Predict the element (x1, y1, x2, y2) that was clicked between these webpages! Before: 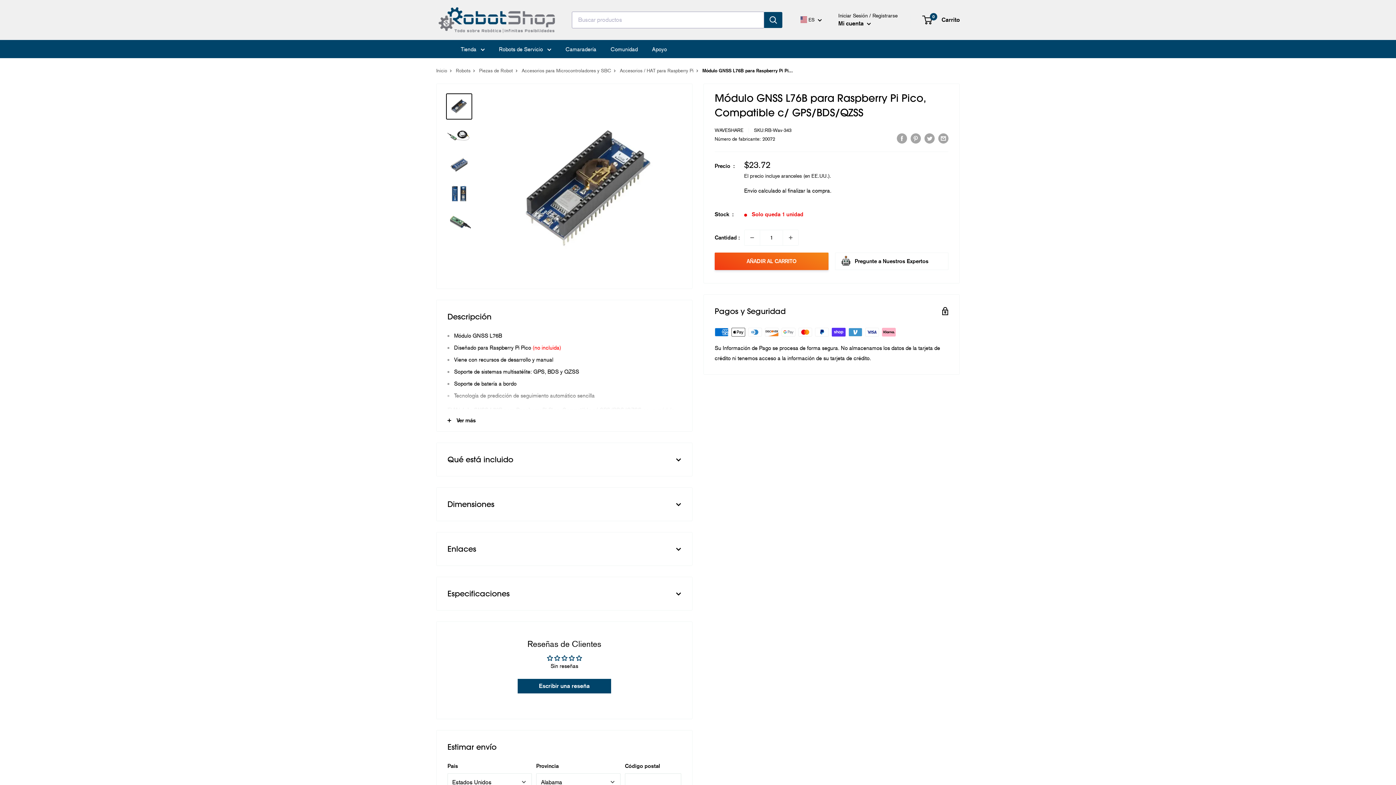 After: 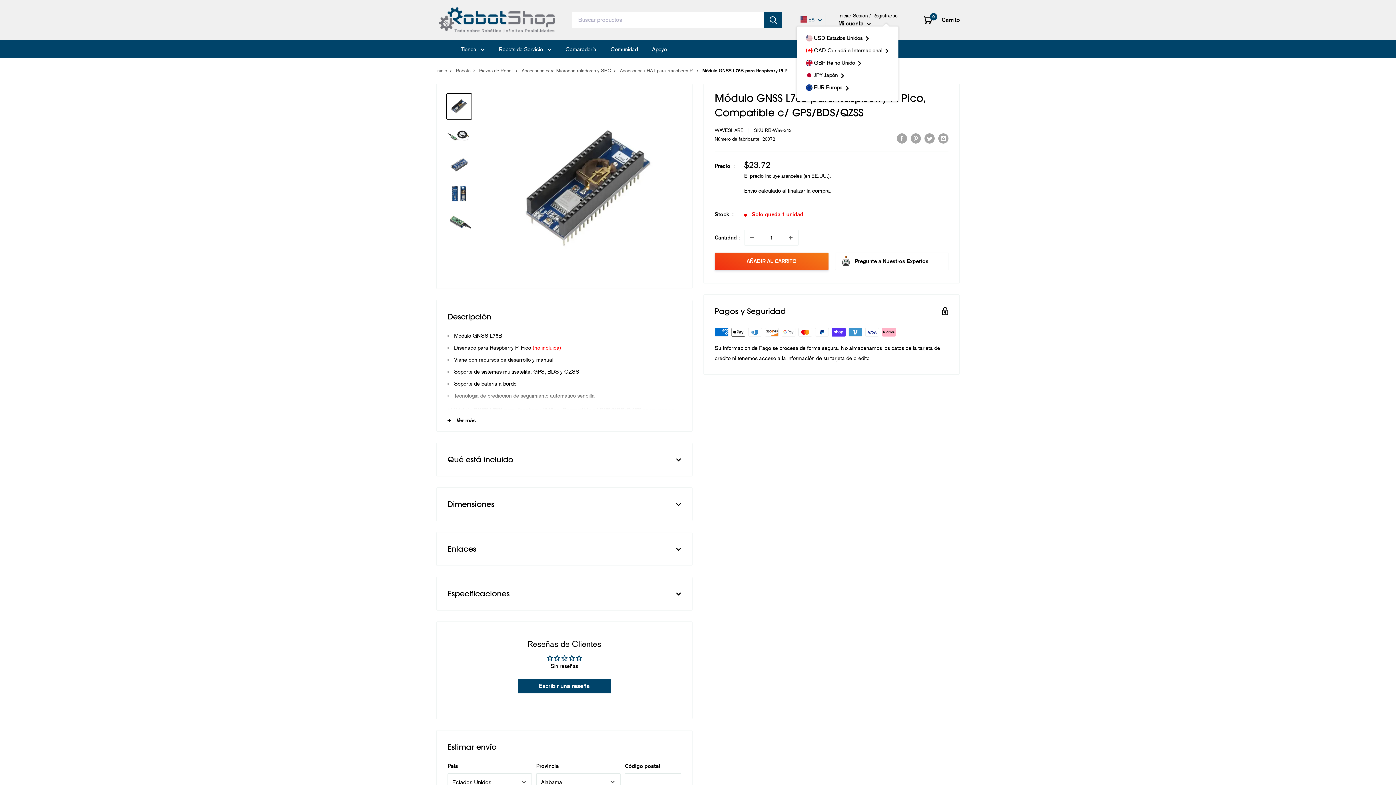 Action: label:  ES  bbox: (800, 17, 822, 22)